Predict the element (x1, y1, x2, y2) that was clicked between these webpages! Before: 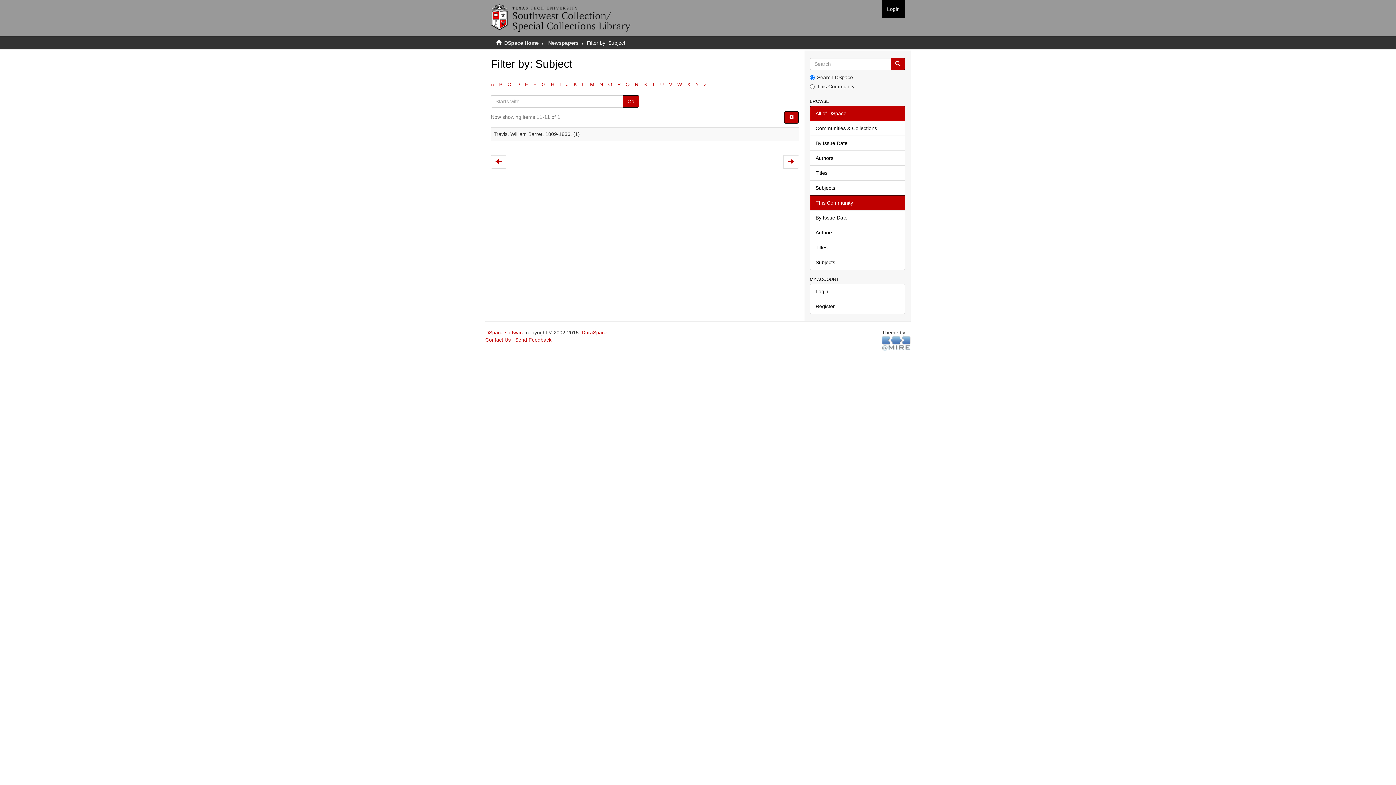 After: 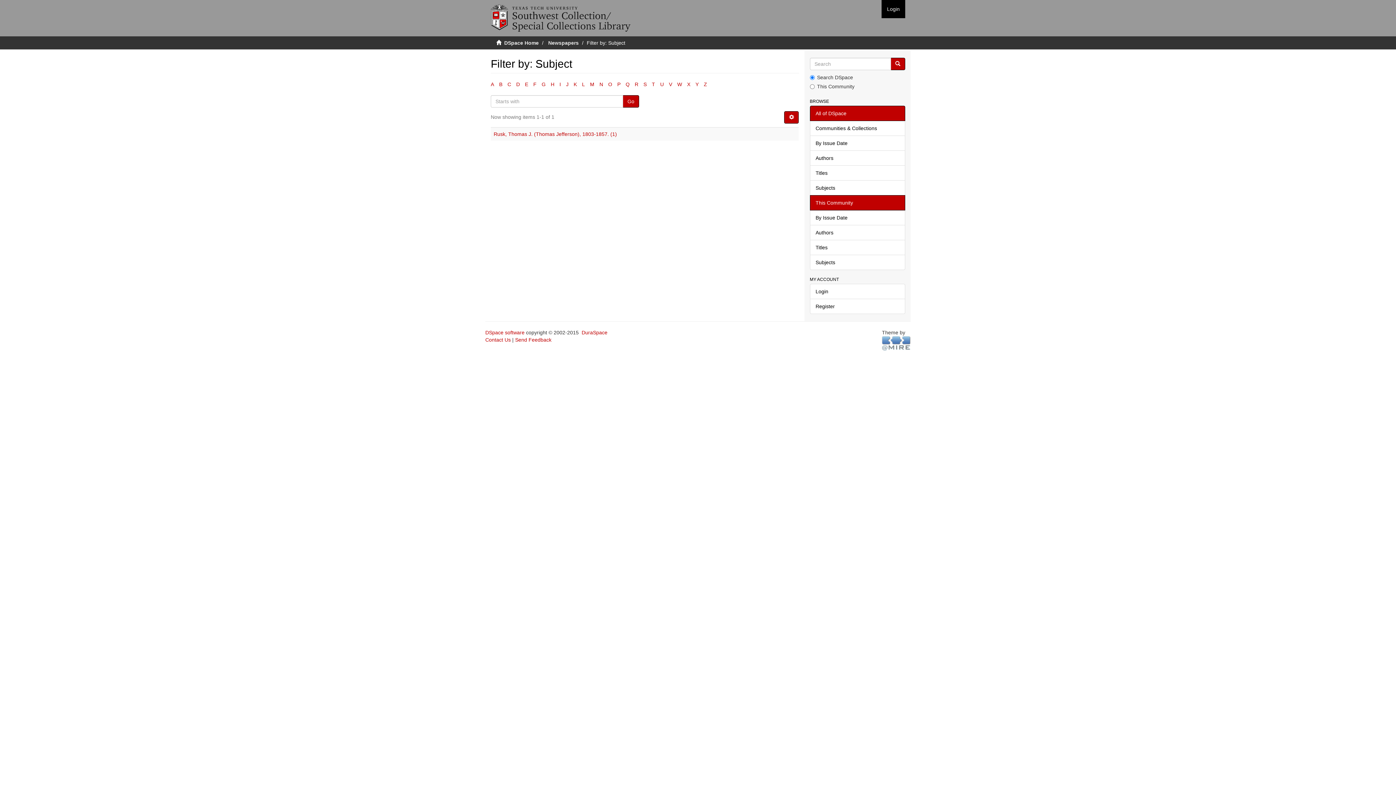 Action: label: R bbox: (634, 81, 638, 87)